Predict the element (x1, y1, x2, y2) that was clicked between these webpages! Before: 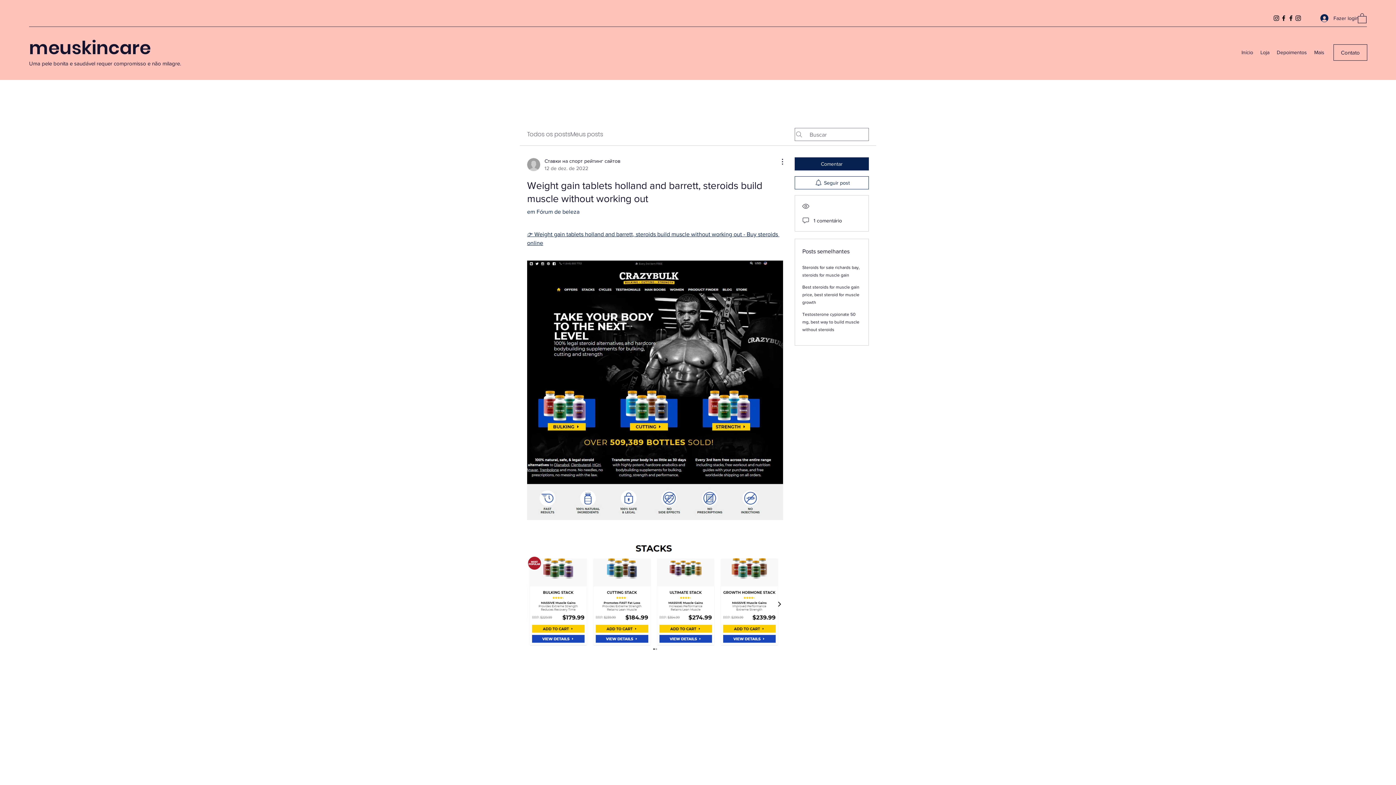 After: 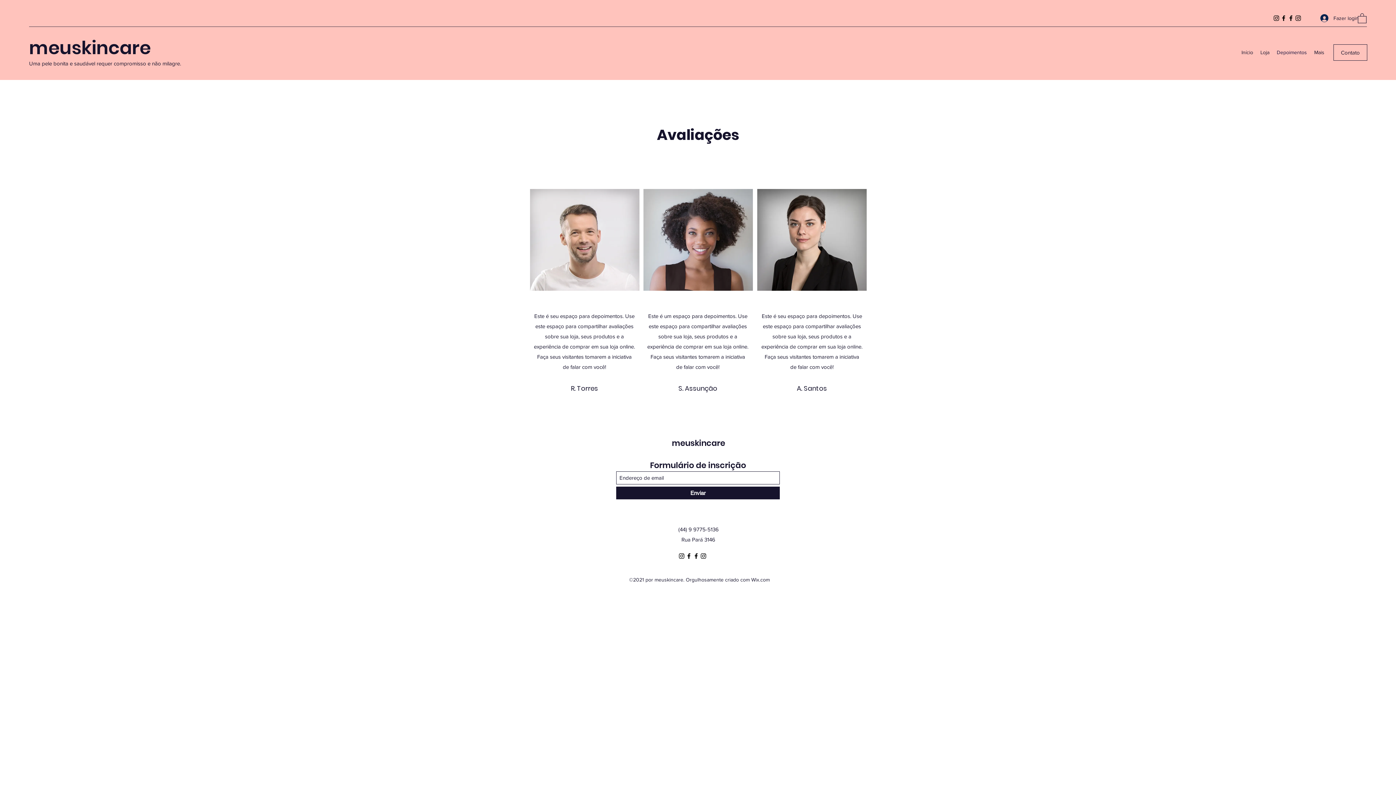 Action: bbox: (1273, 46, 1310, 57) label: Depoimentos